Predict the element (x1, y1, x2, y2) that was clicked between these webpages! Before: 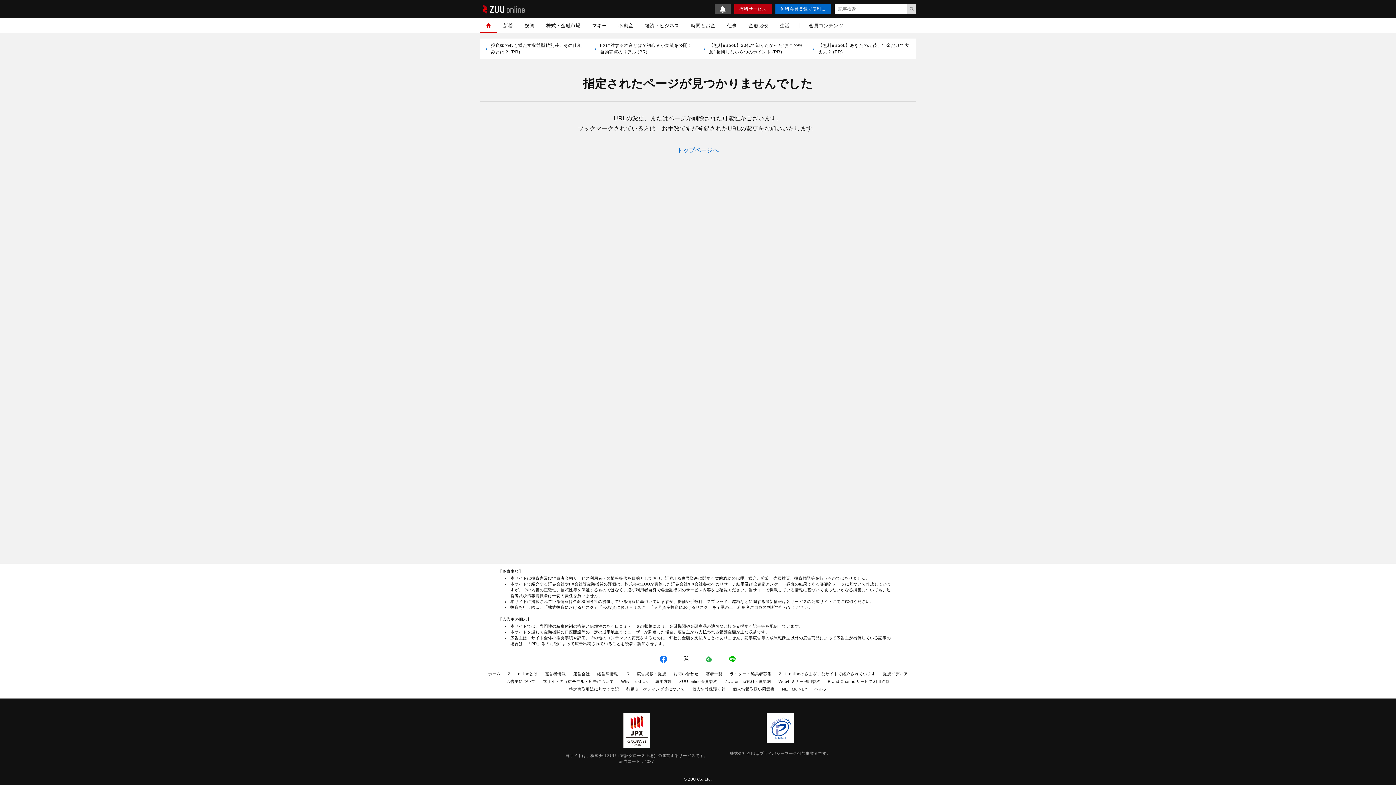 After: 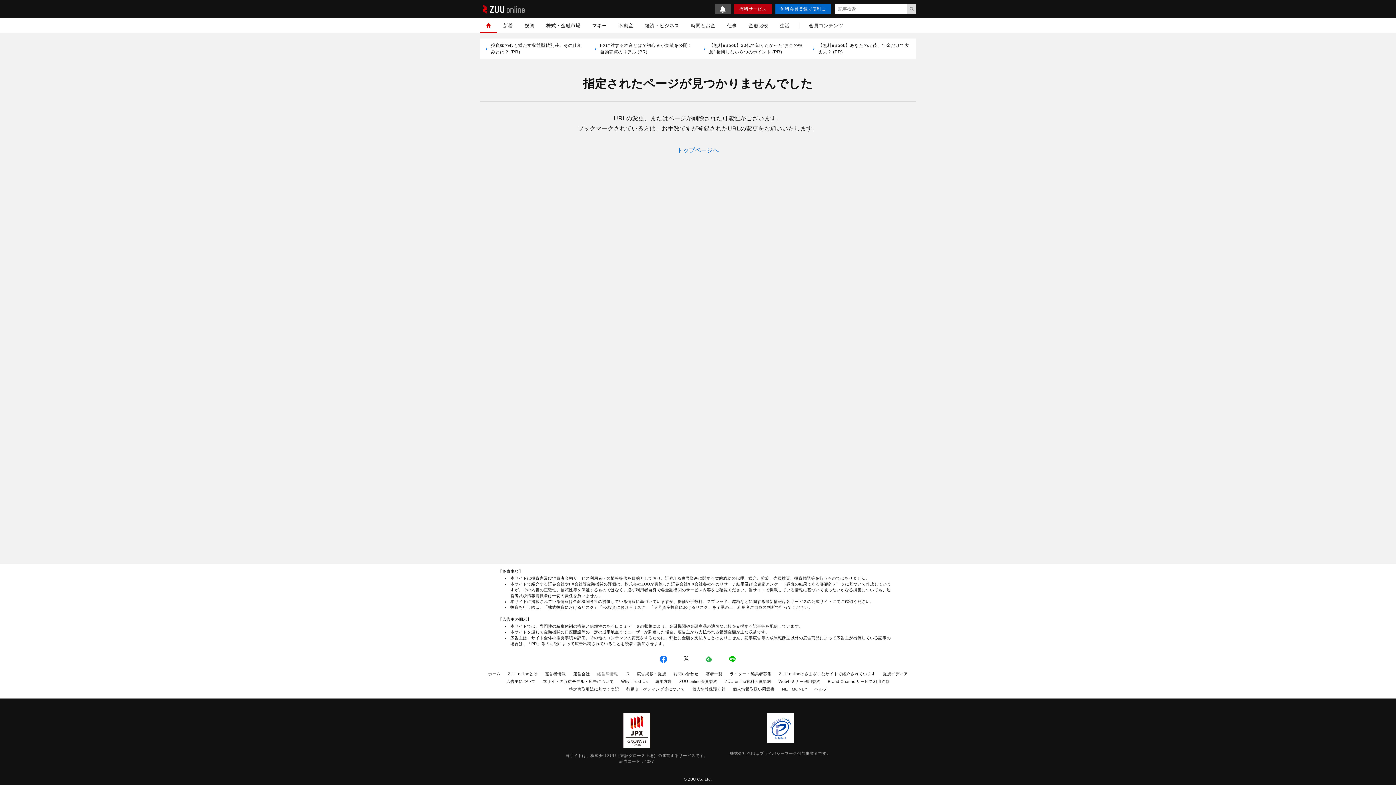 Action: bbox: (597, 672, 618, 676) label: 経営陣情報